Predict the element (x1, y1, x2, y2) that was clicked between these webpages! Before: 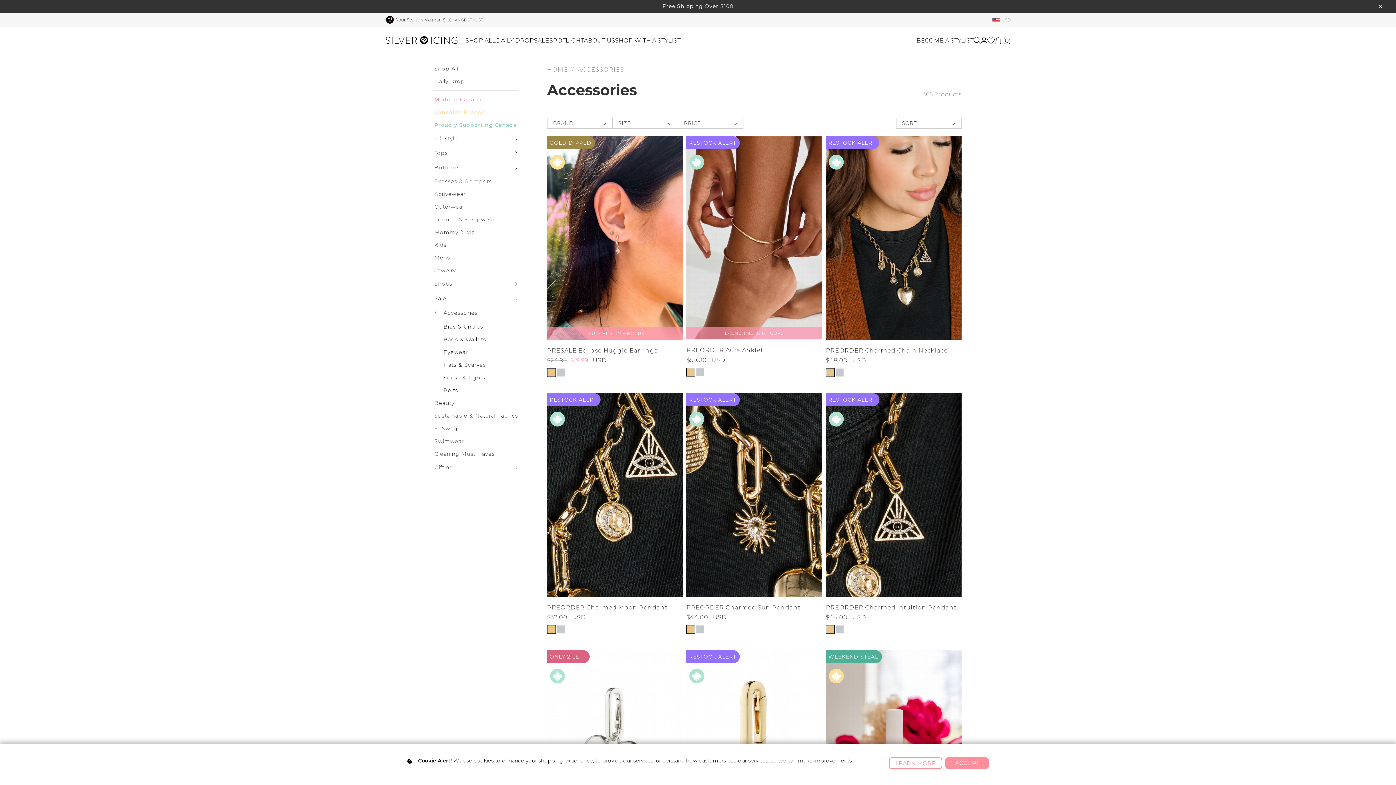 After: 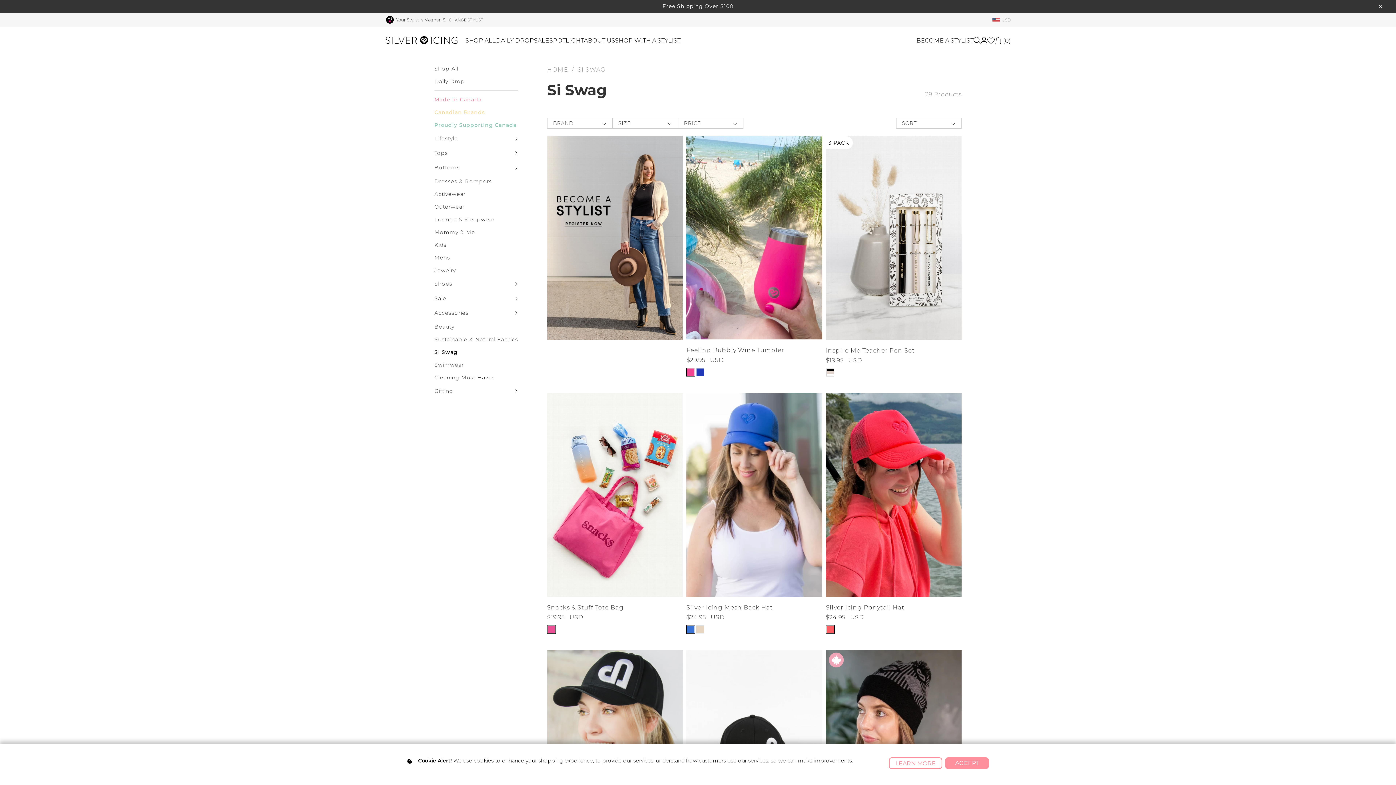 Action: bbox: (434, 425, 457, 431) label: SI Swag